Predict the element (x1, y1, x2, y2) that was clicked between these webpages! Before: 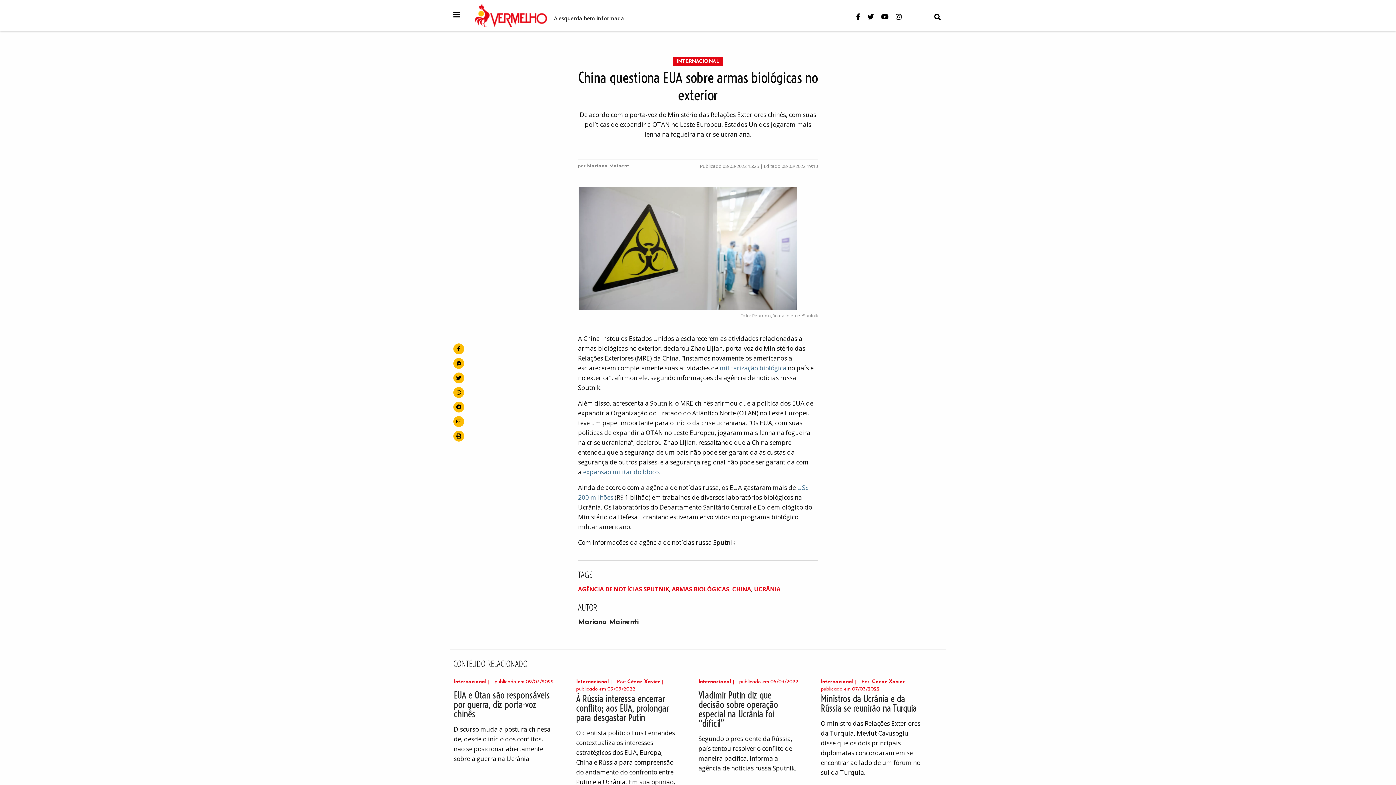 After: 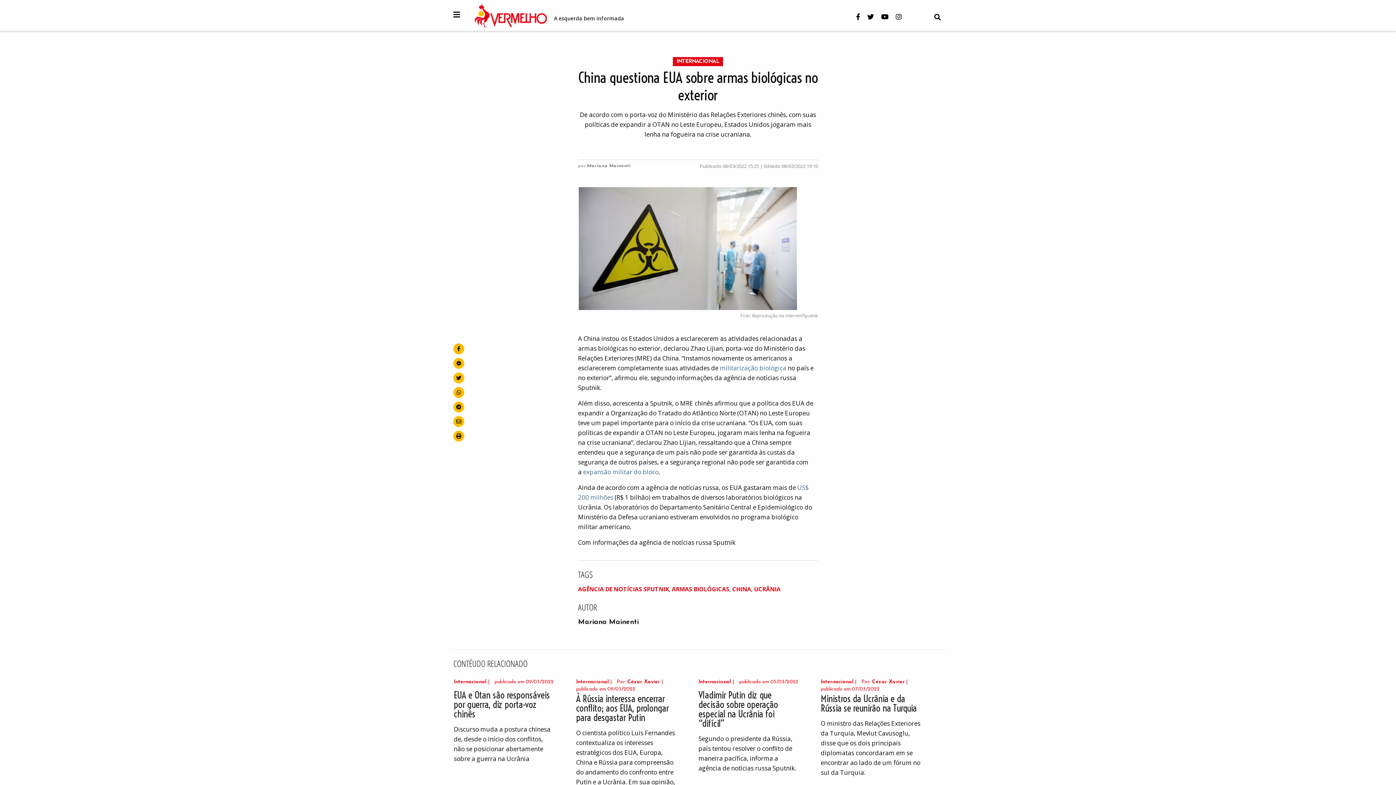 Action: label: imprimir bbox: (453, 430, 464, 441)